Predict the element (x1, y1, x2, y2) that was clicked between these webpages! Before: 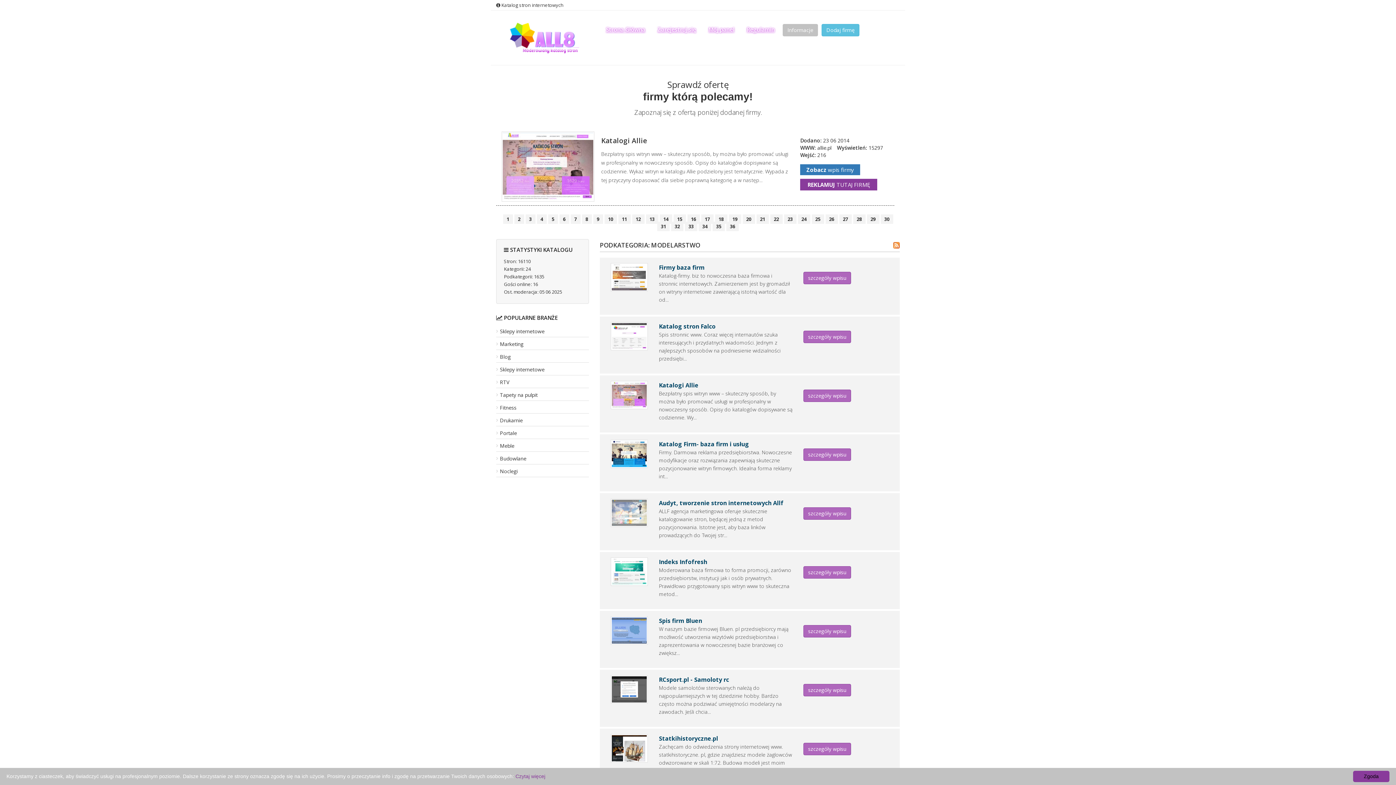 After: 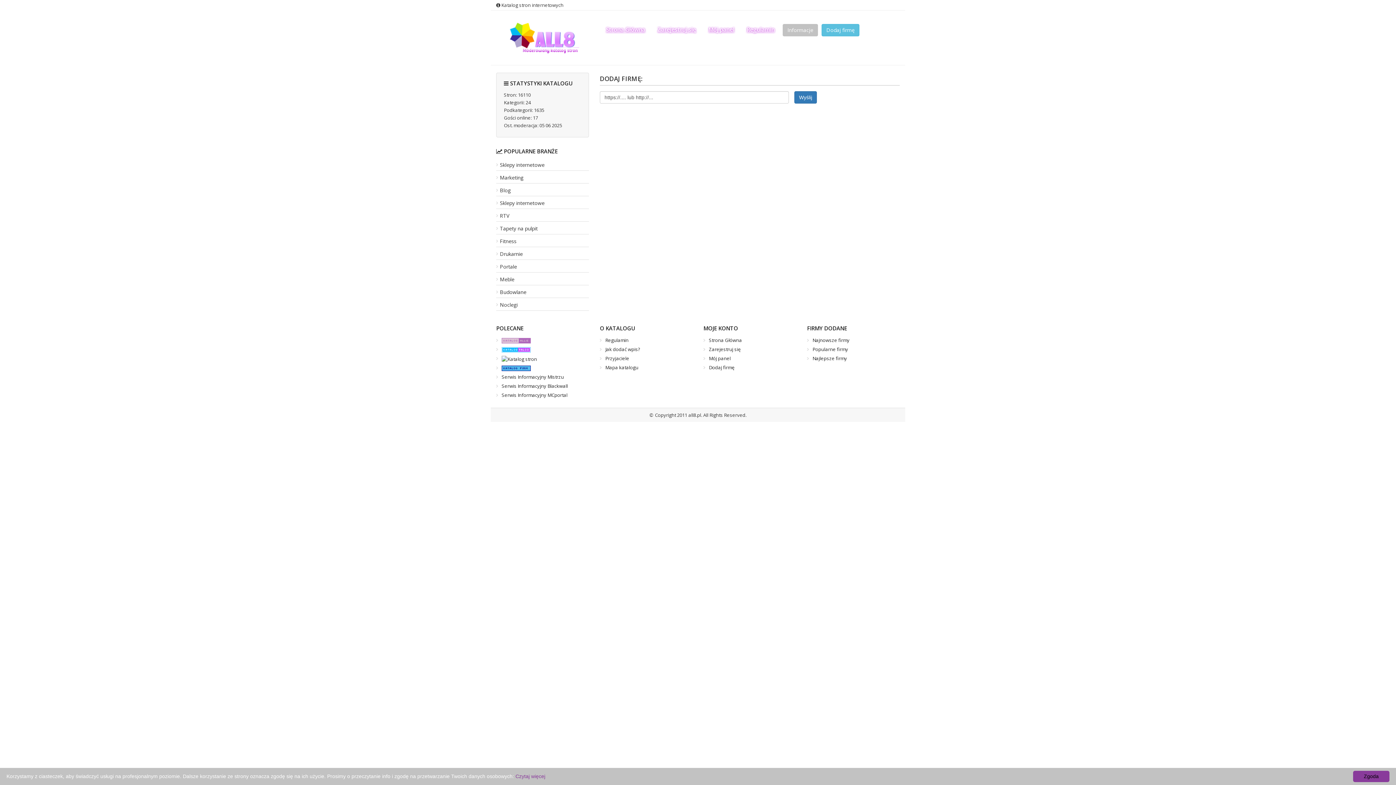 Action: bbox: (821, 24, 859, 36) label: Dodaj firmę